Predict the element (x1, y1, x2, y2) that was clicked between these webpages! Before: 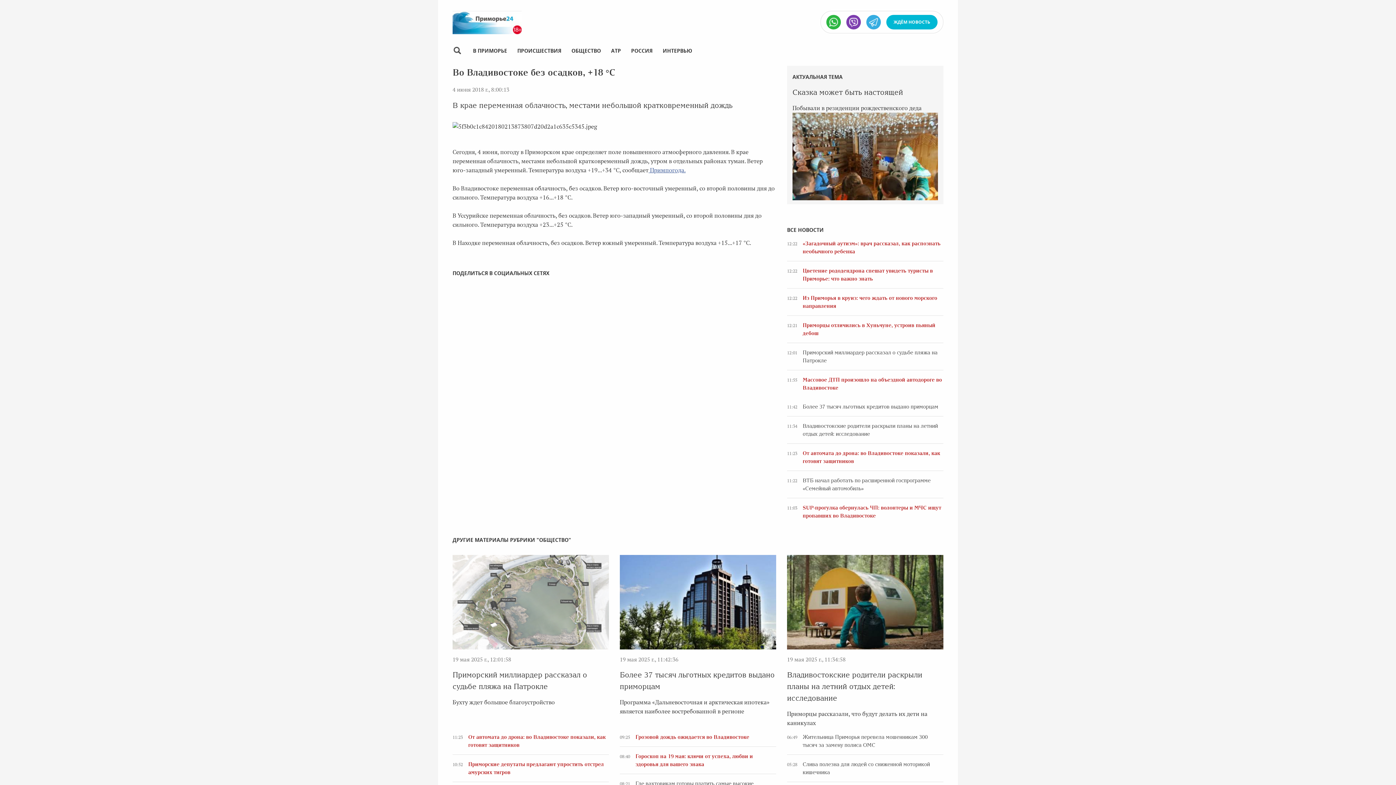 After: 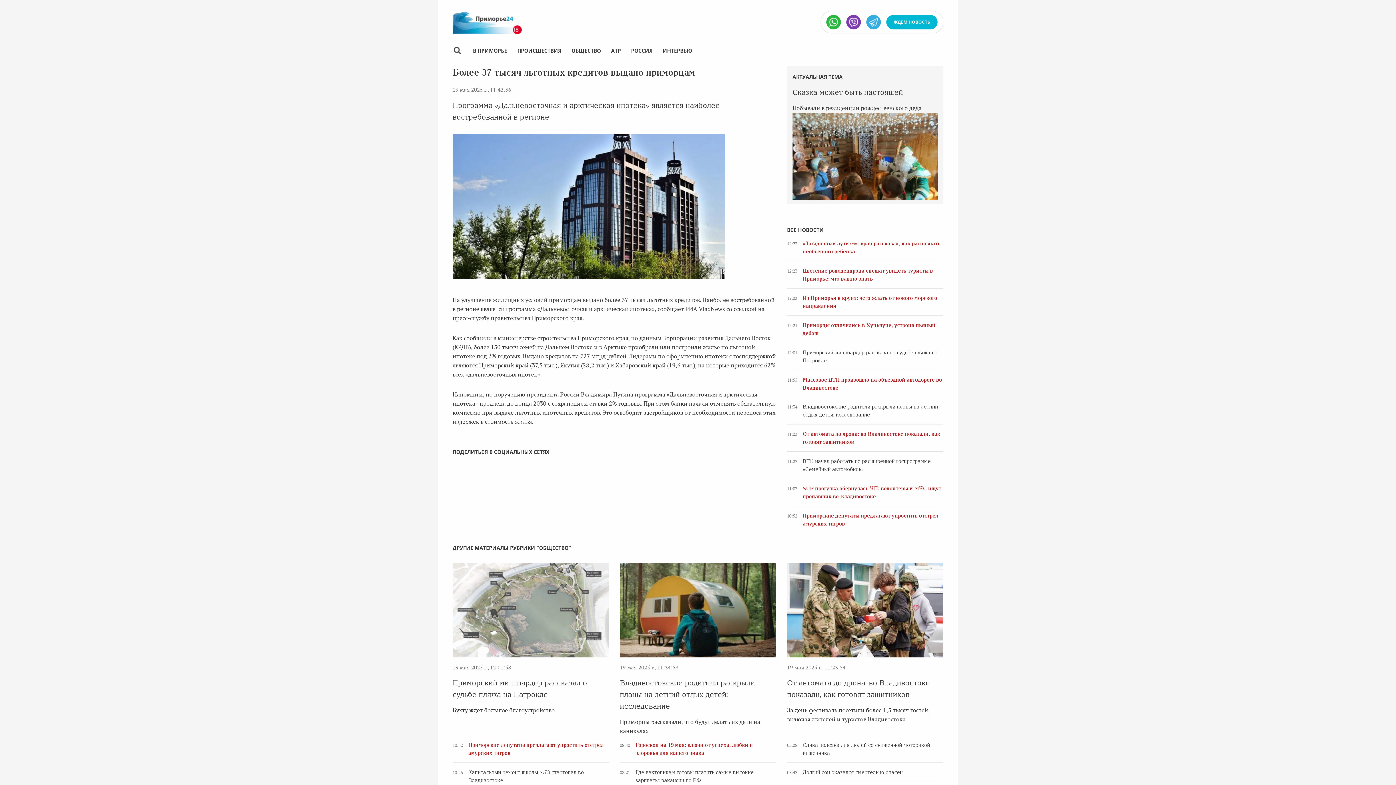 Action: bbox: (802, 404, 938, 409) label: Более 37 тысяч льготных кредитов выдано приморцам